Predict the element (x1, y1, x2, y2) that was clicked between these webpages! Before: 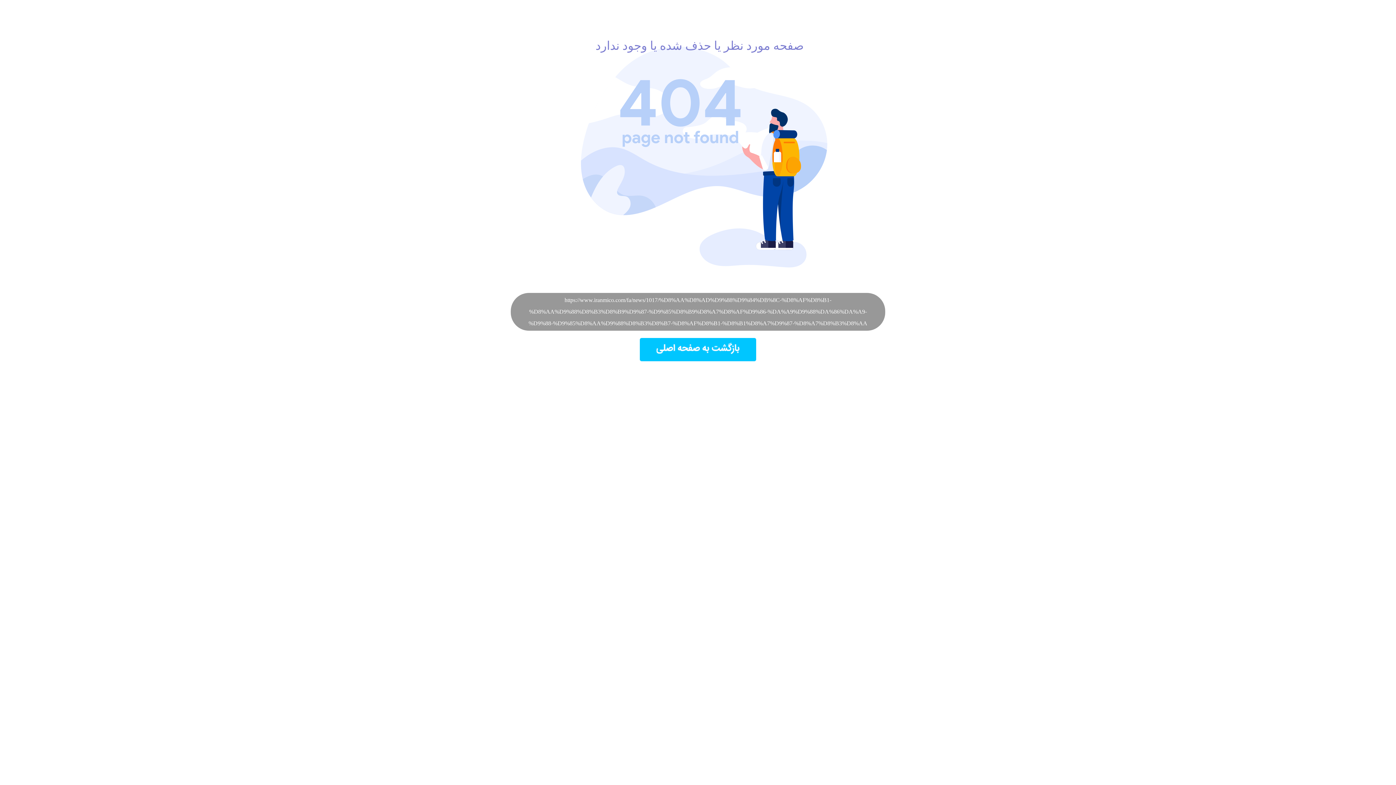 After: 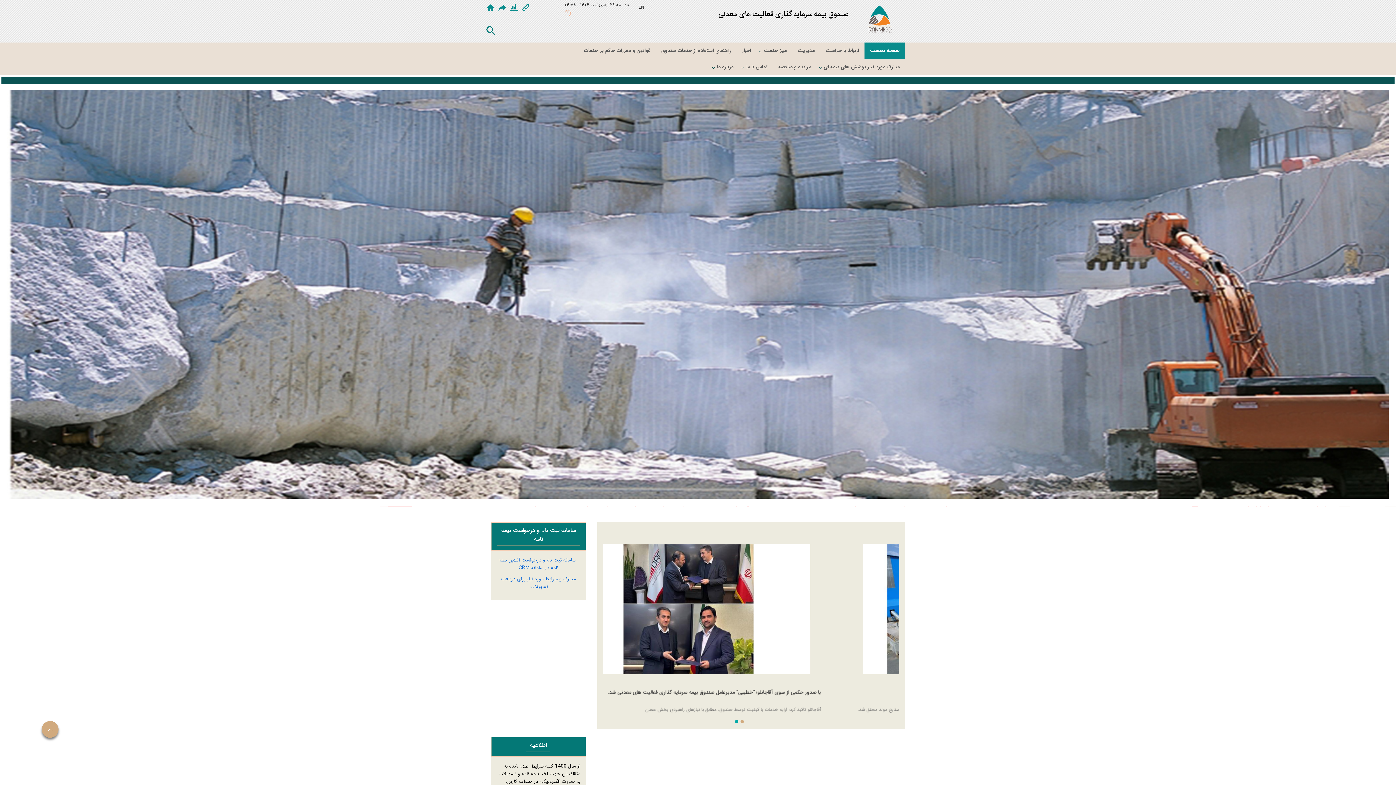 Action: bbox: (0, 338, 1396, 361)